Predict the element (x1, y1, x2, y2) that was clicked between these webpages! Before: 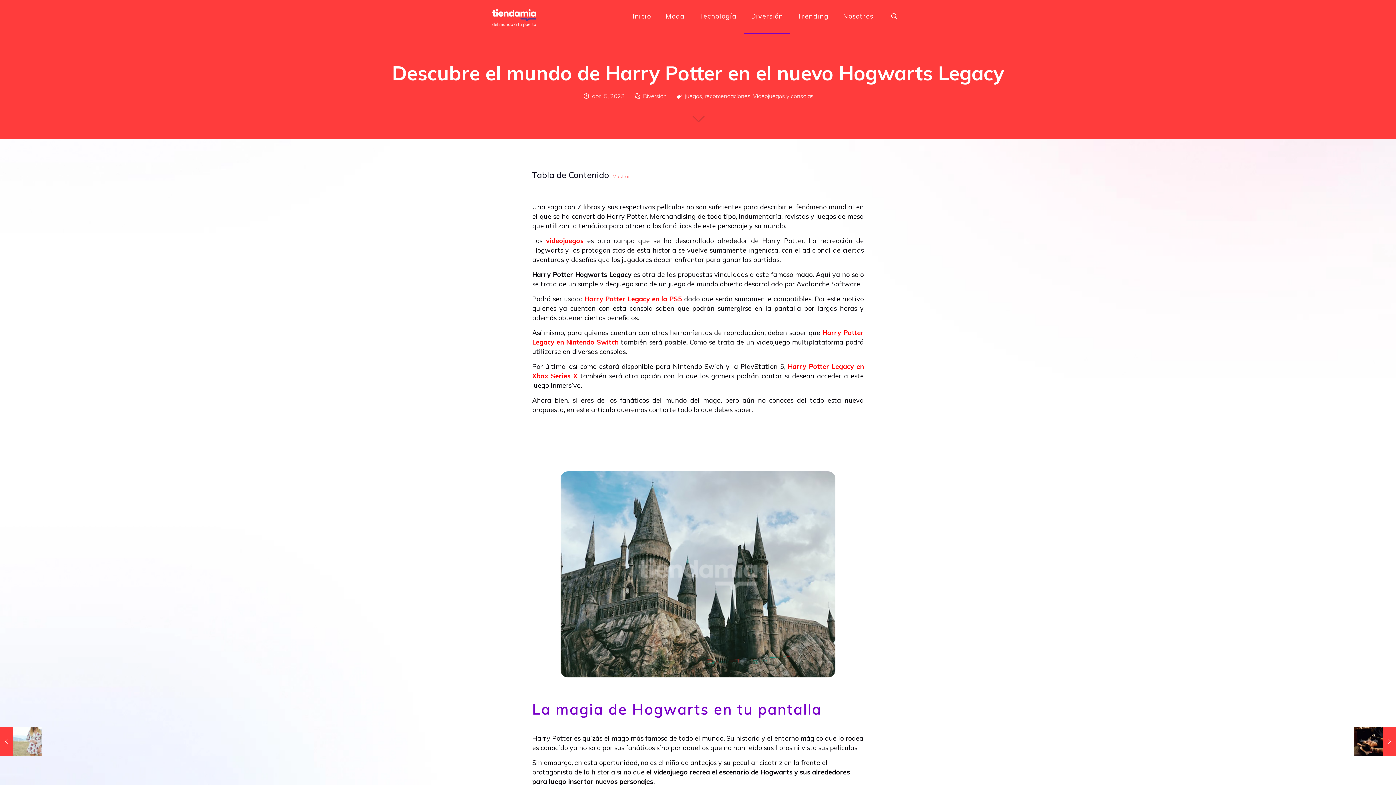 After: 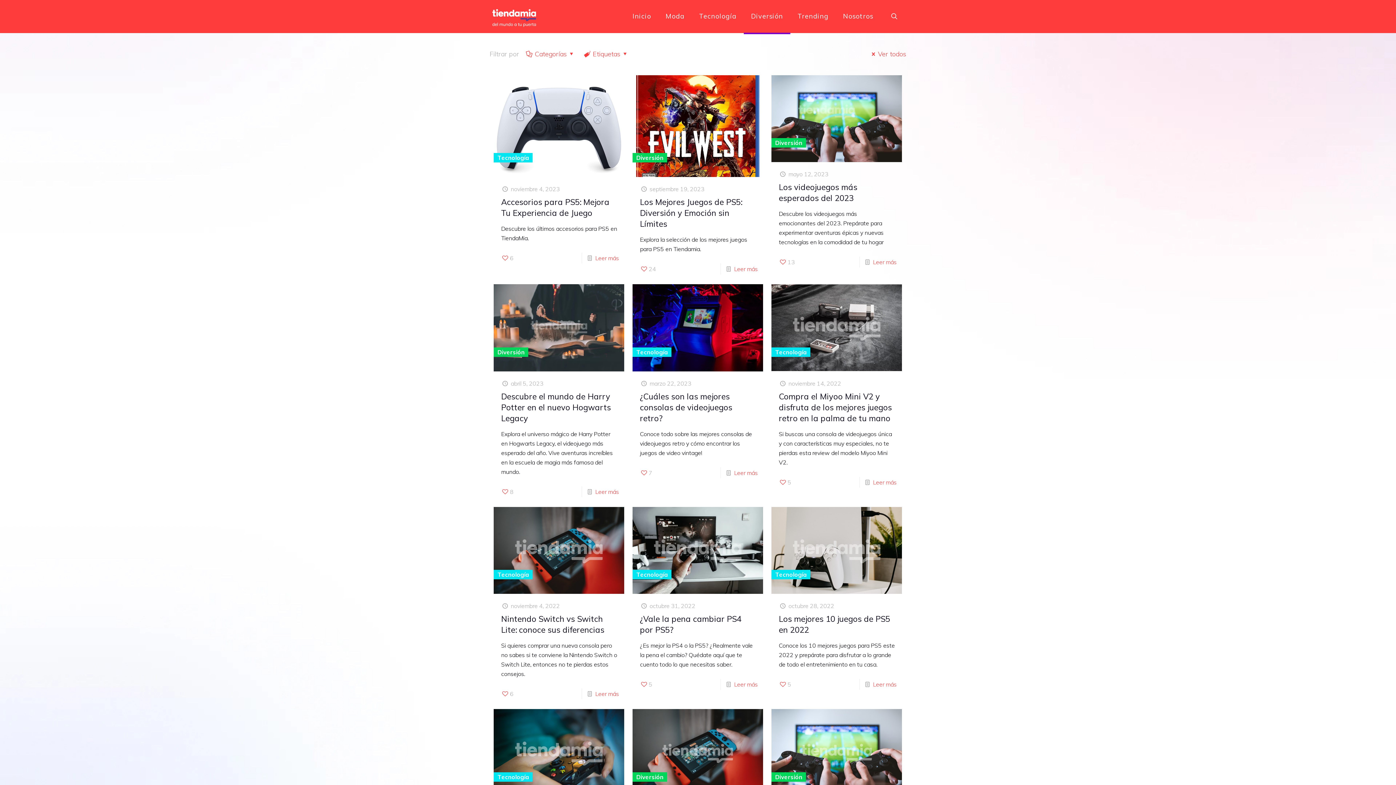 Action: label: Videojuegos y consolas bbox: (753, 92, 813, 99)